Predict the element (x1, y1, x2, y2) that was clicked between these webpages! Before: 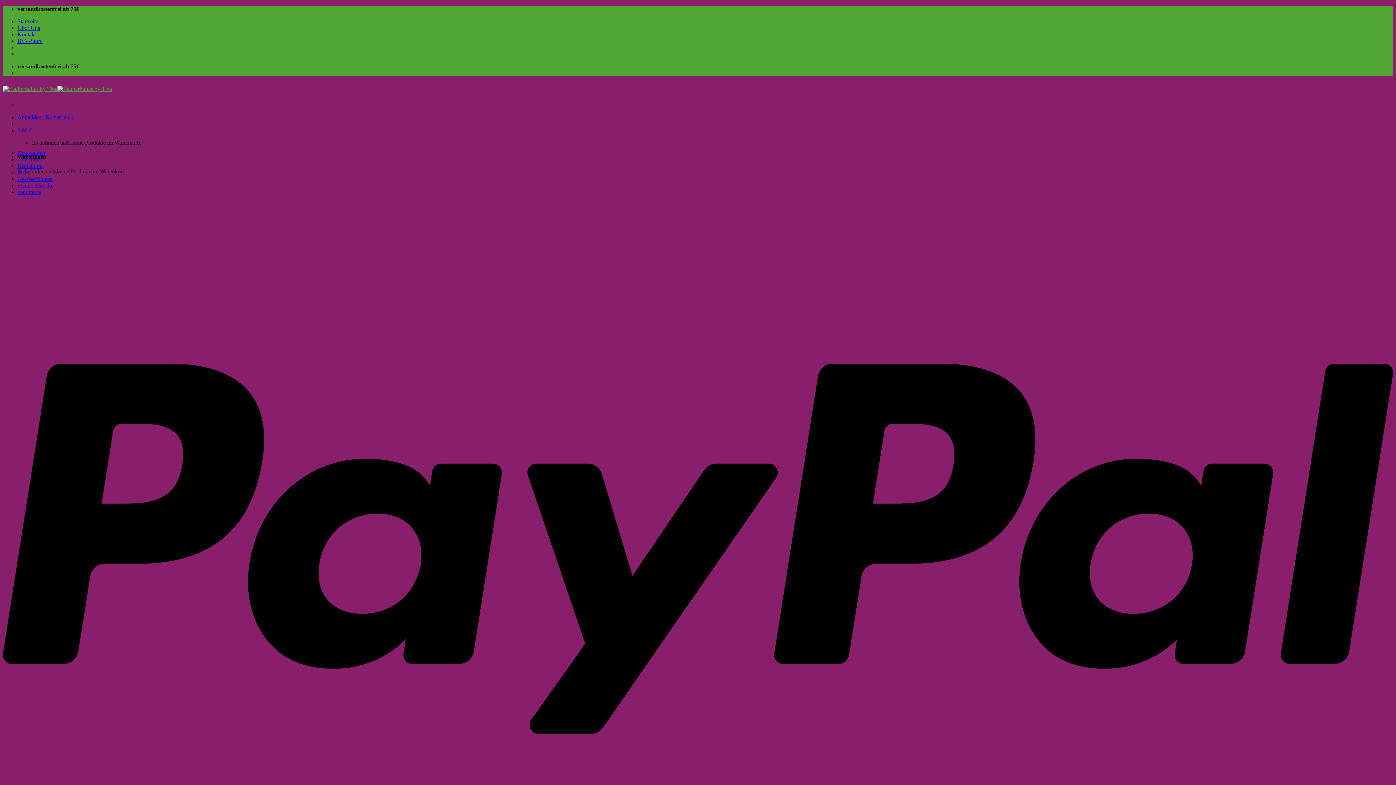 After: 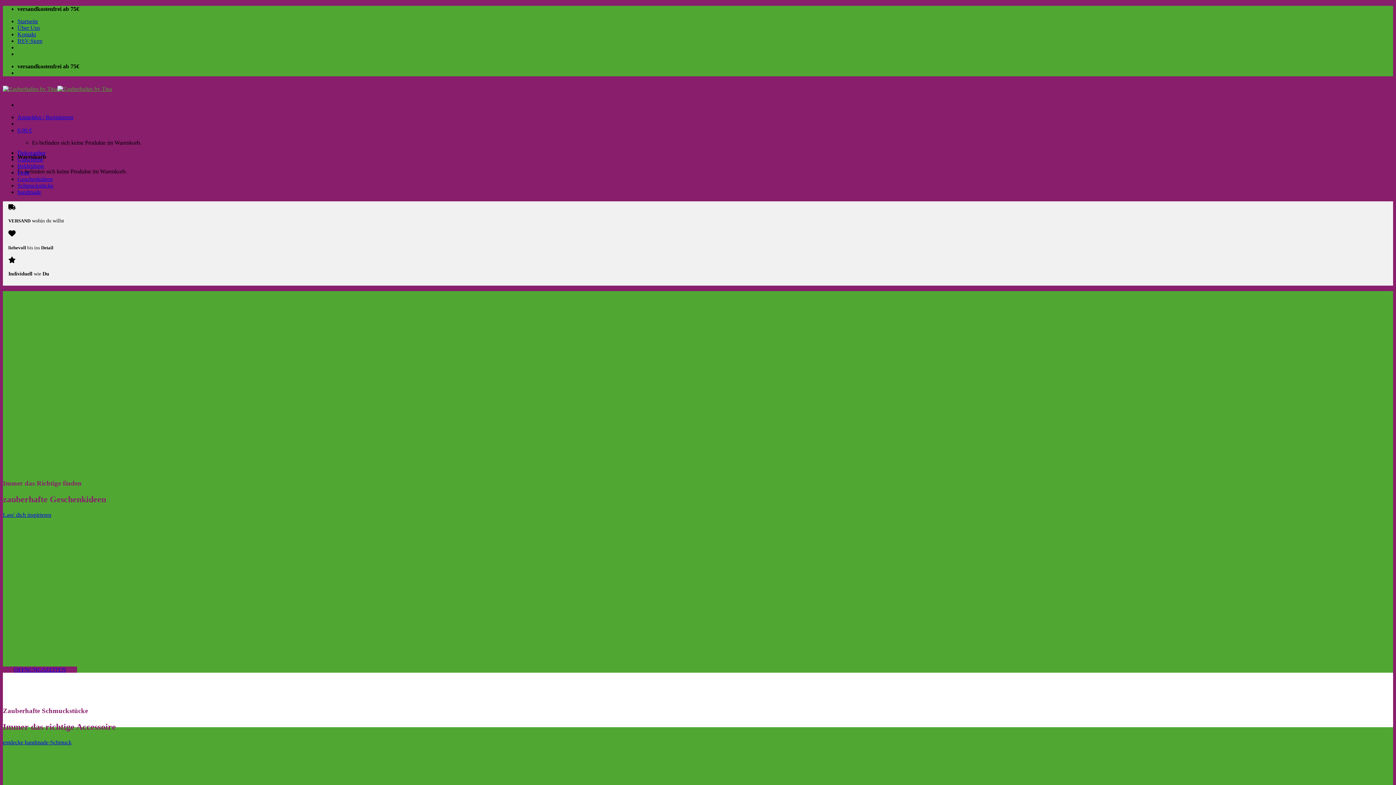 Action: bbox: (2, 85, 112, 92)